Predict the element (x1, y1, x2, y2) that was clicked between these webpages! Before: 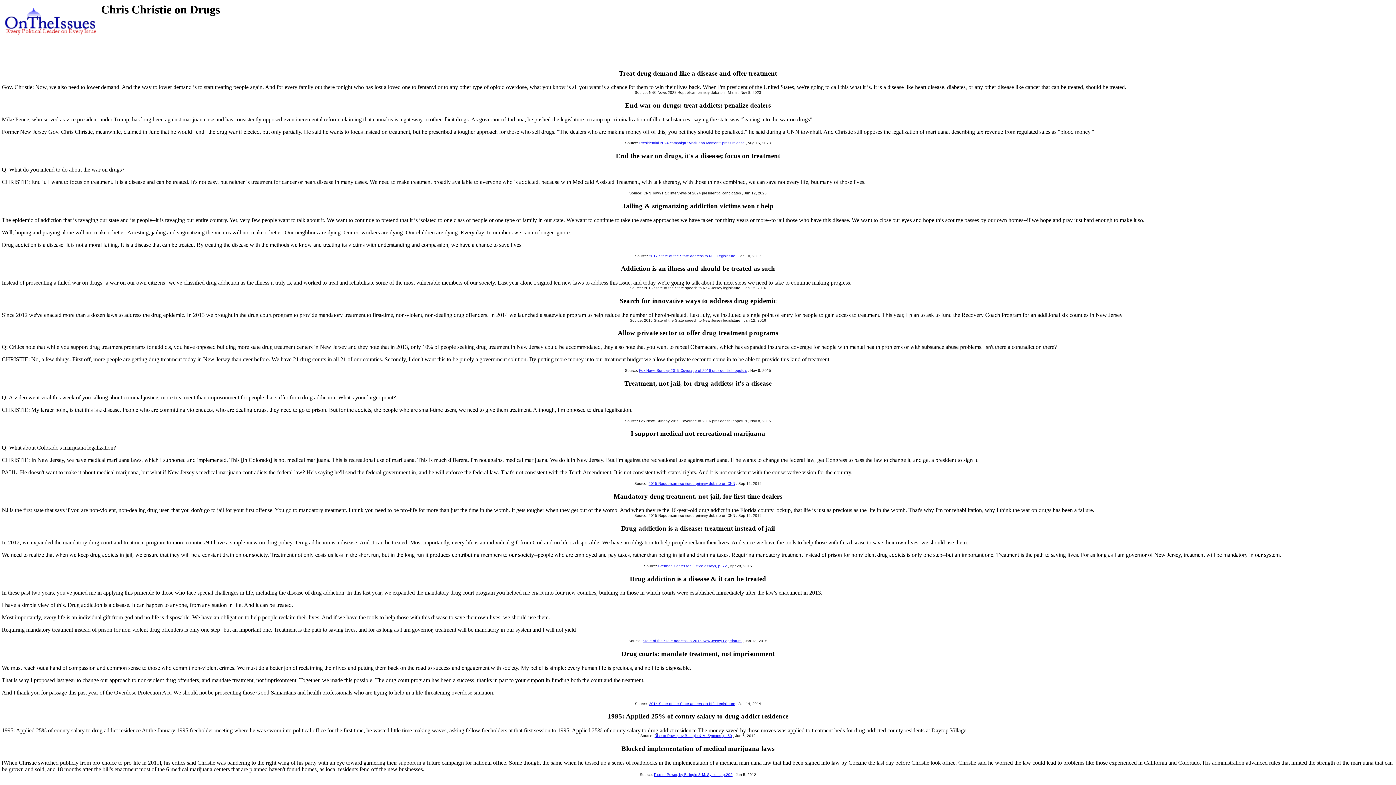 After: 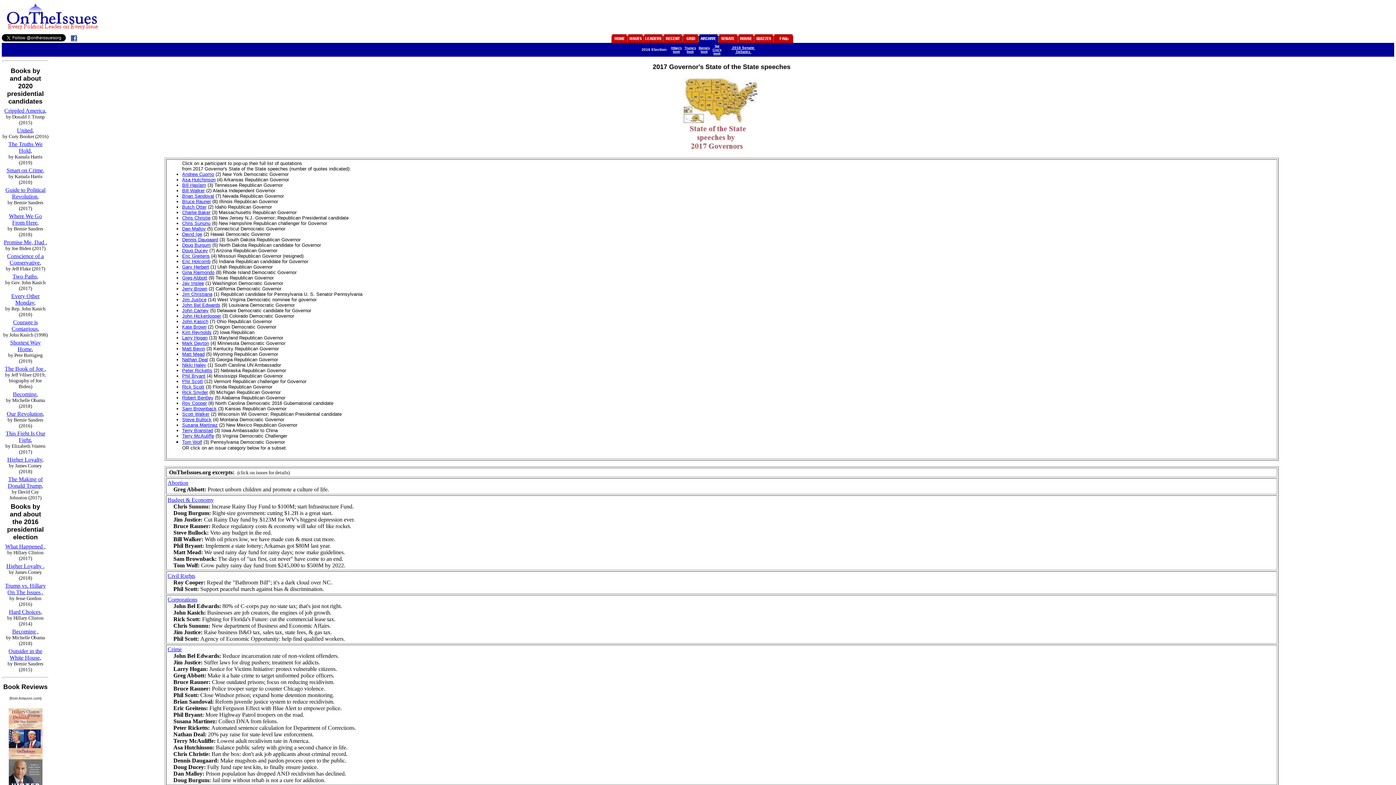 Action: bbox: (649, 254, 735, 258) label: 2017 State of the State address to N.J. Legislature